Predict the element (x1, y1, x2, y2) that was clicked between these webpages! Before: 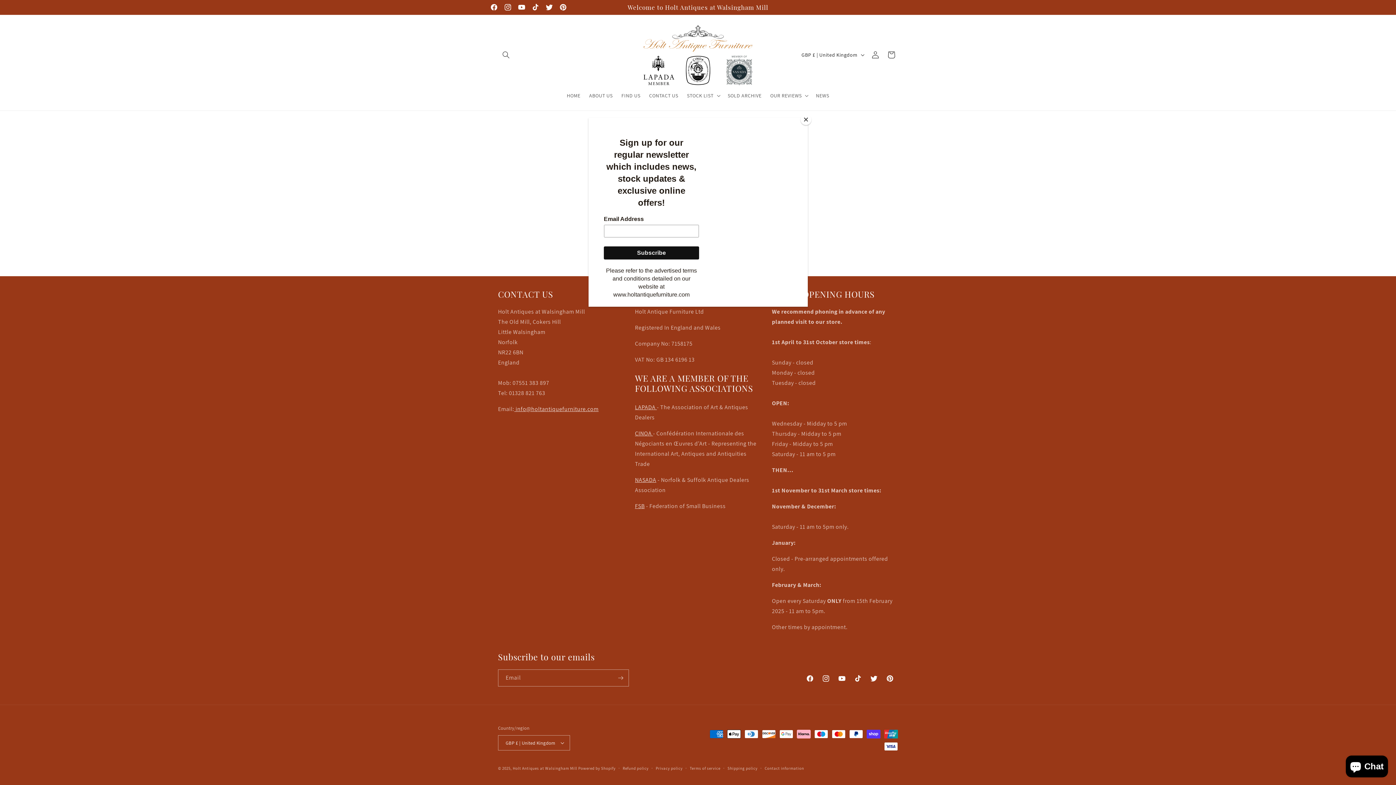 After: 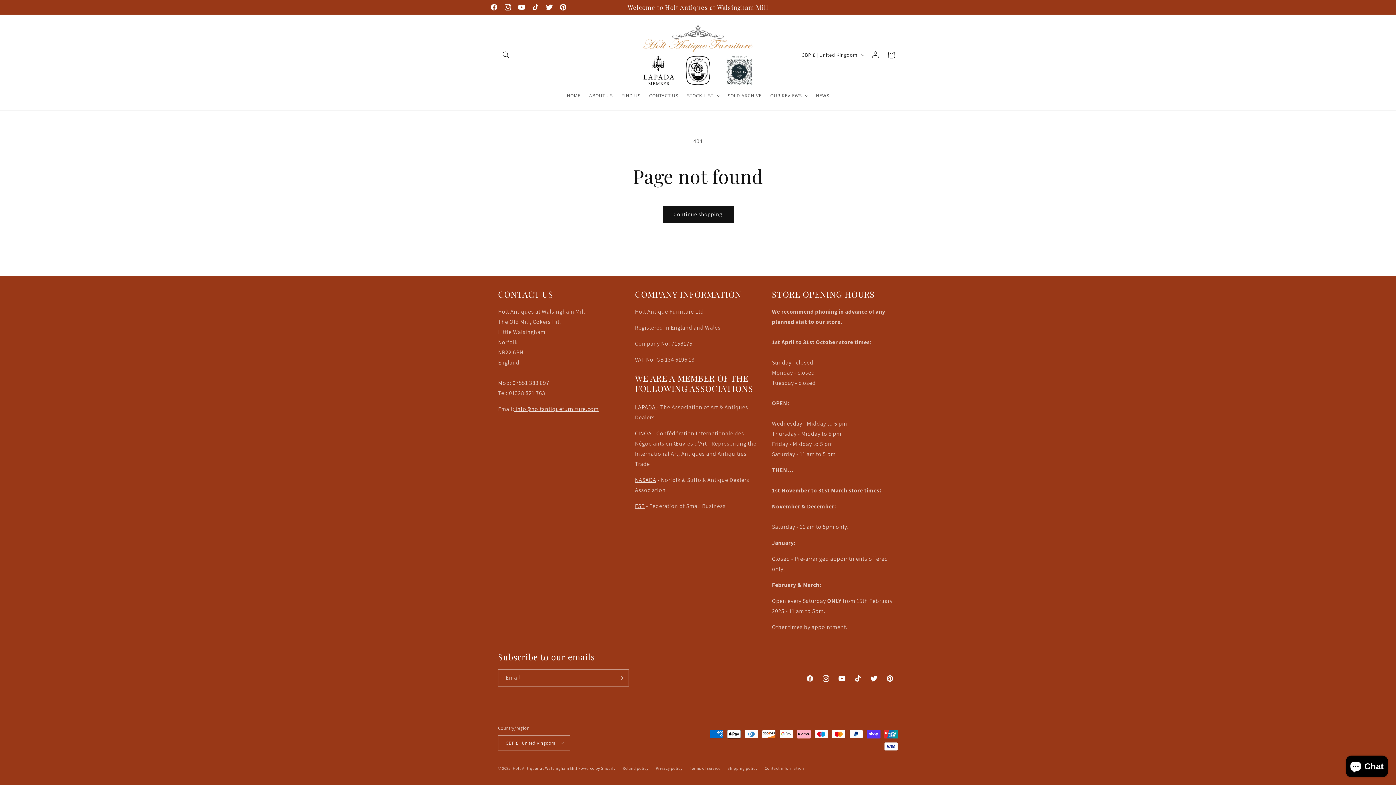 Action: label: Close bbox: (800, 114, 811, 125)